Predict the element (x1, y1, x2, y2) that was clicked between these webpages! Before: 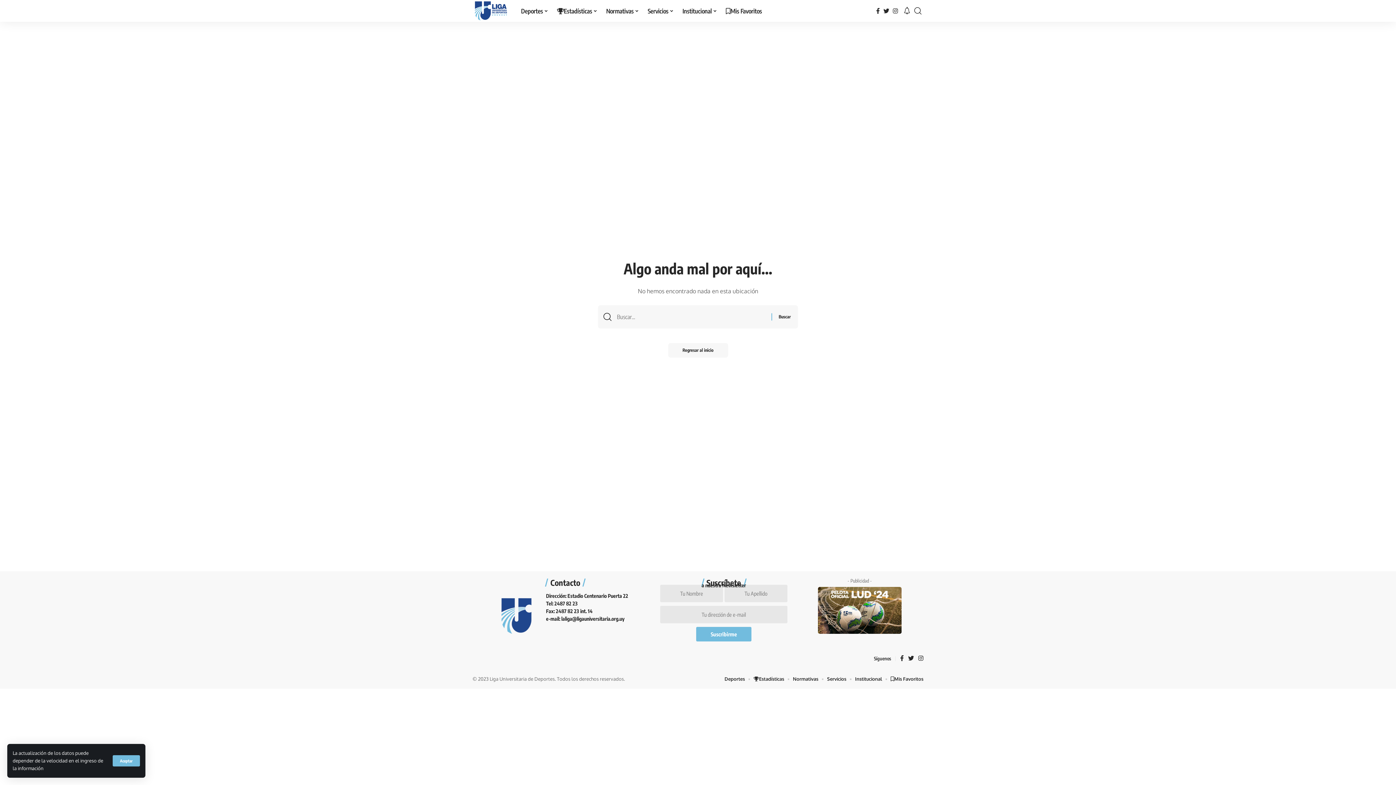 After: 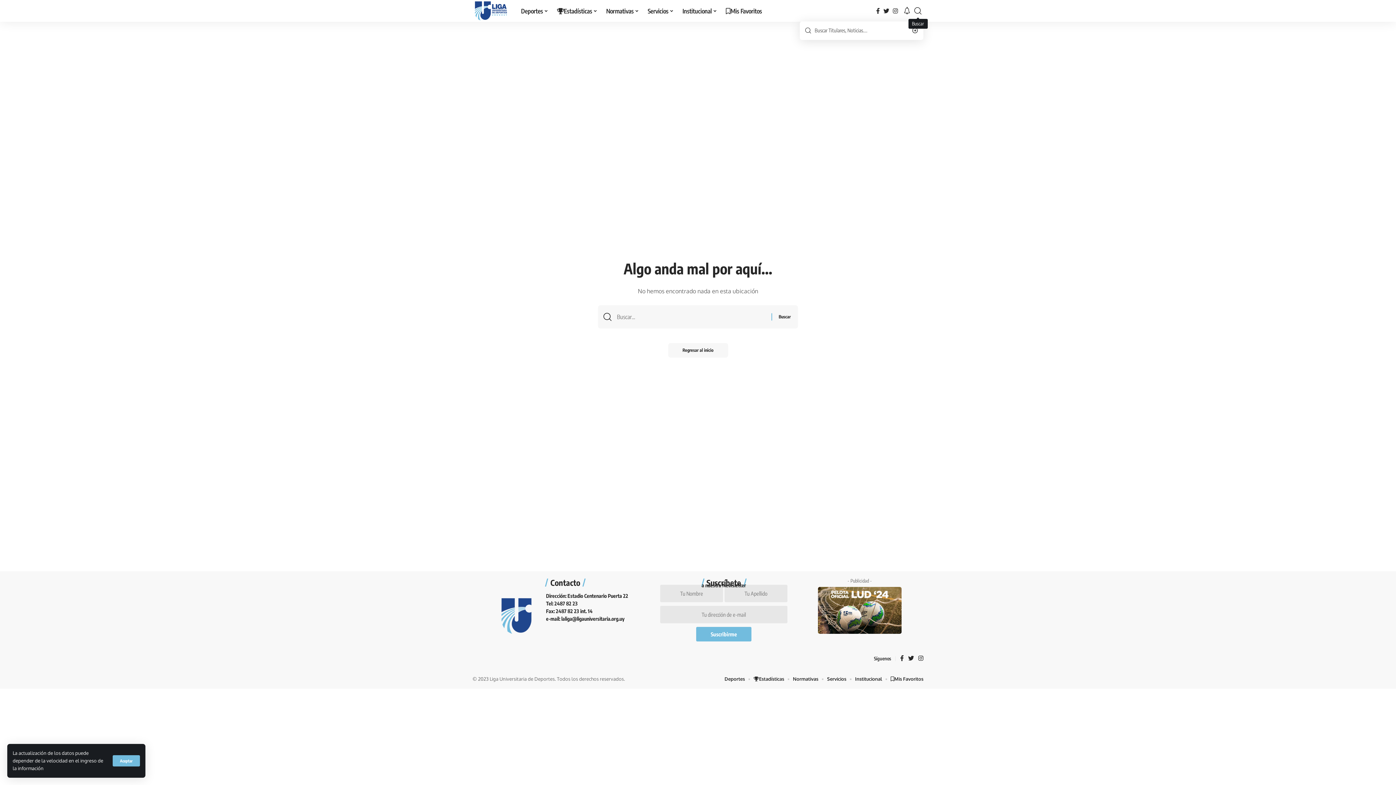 Action: bbox: (914, 4, 921, 17) label: search